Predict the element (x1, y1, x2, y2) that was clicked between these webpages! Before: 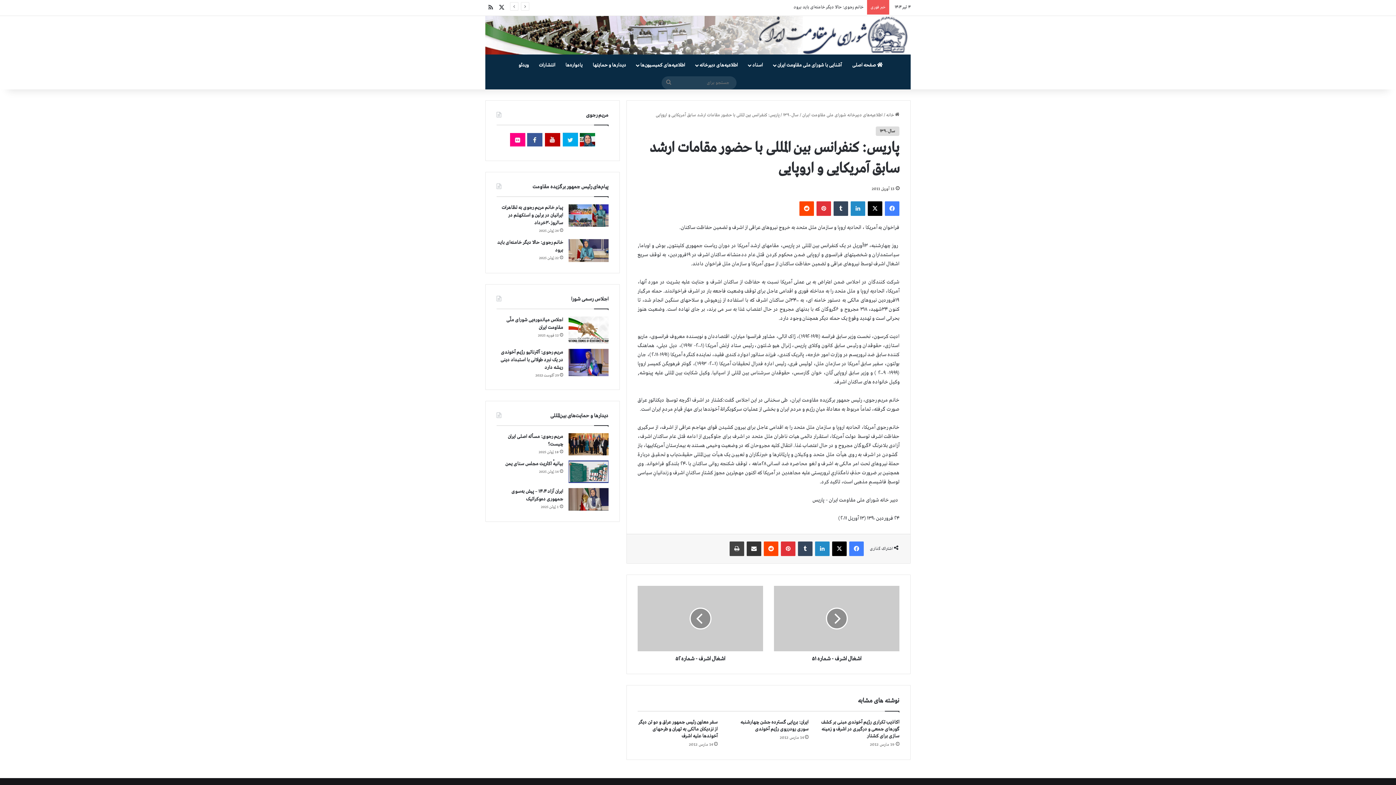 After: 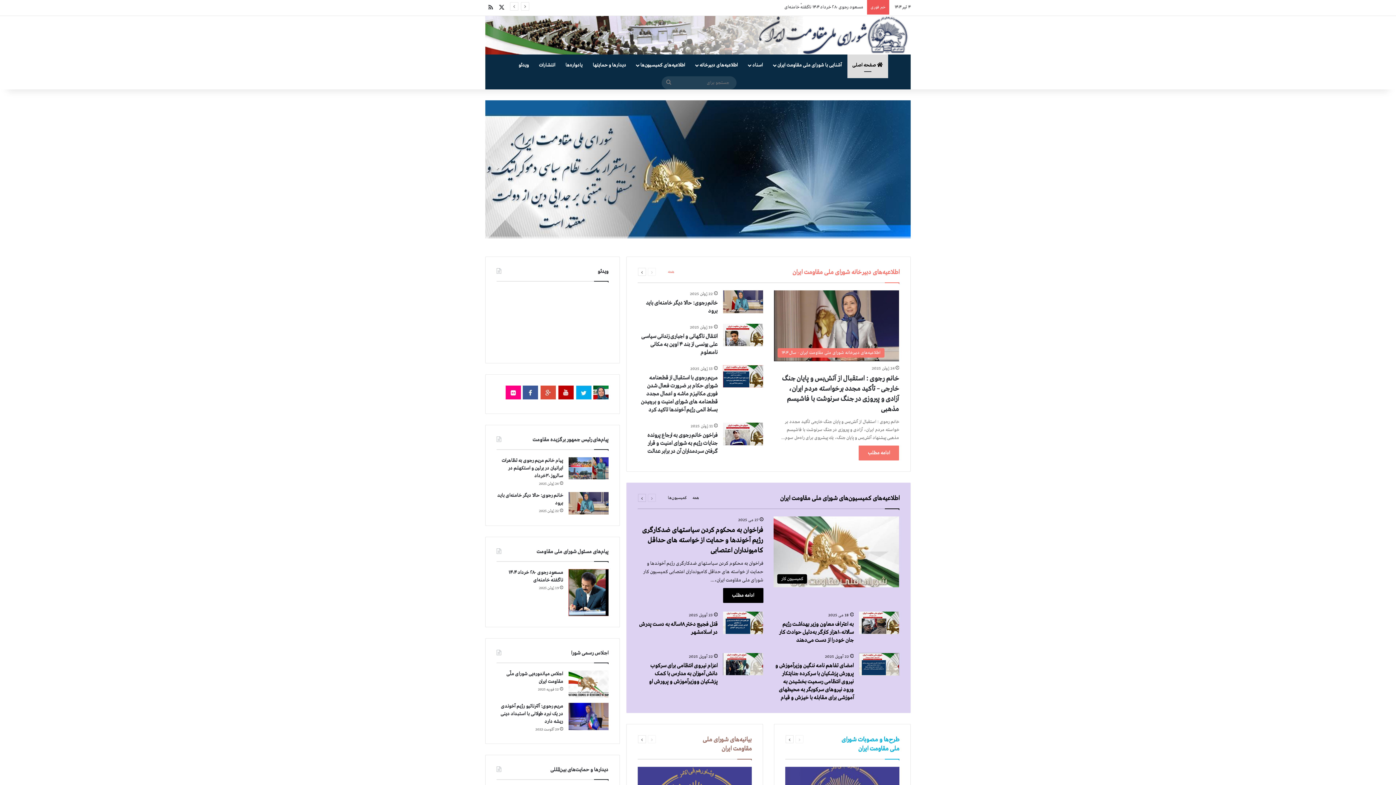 Action: bbox: (485, 16, 910, 54)